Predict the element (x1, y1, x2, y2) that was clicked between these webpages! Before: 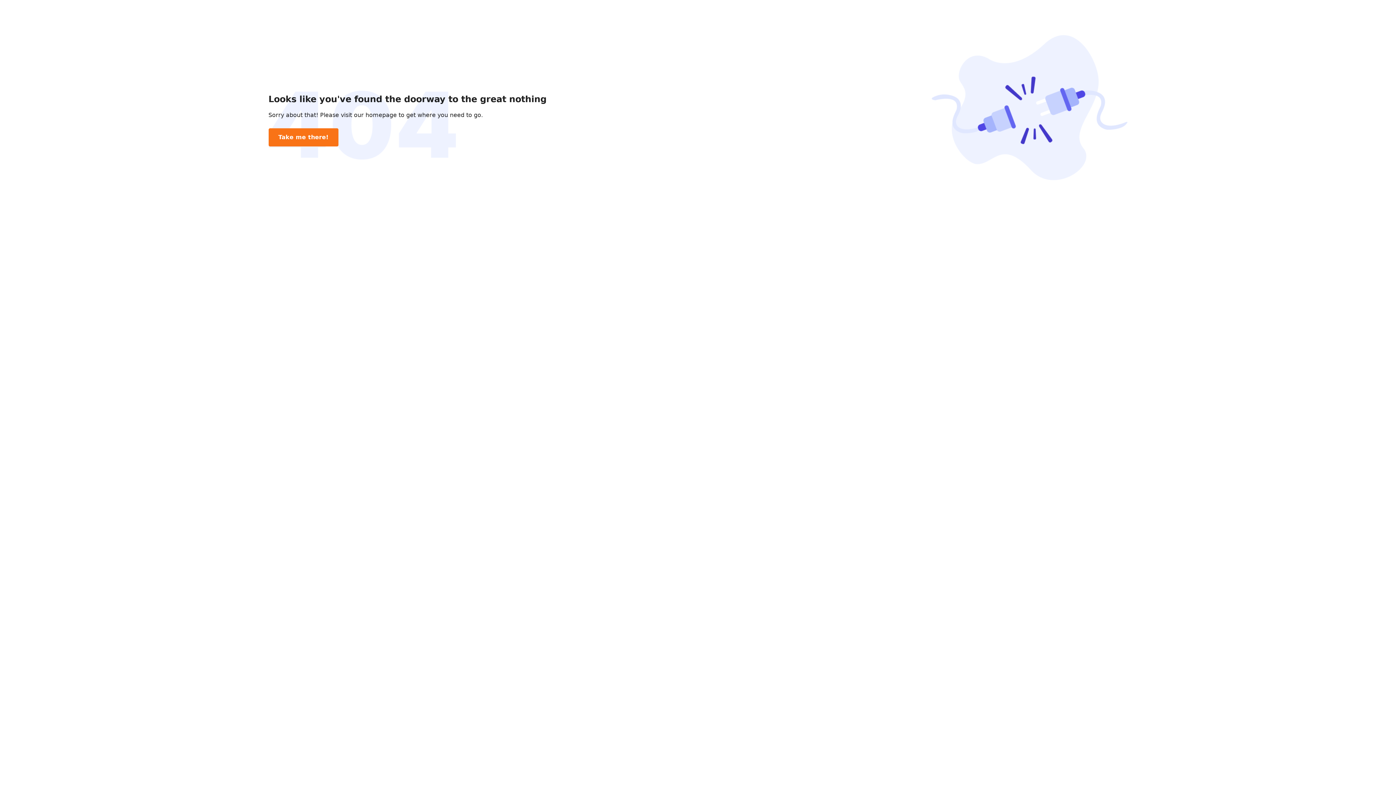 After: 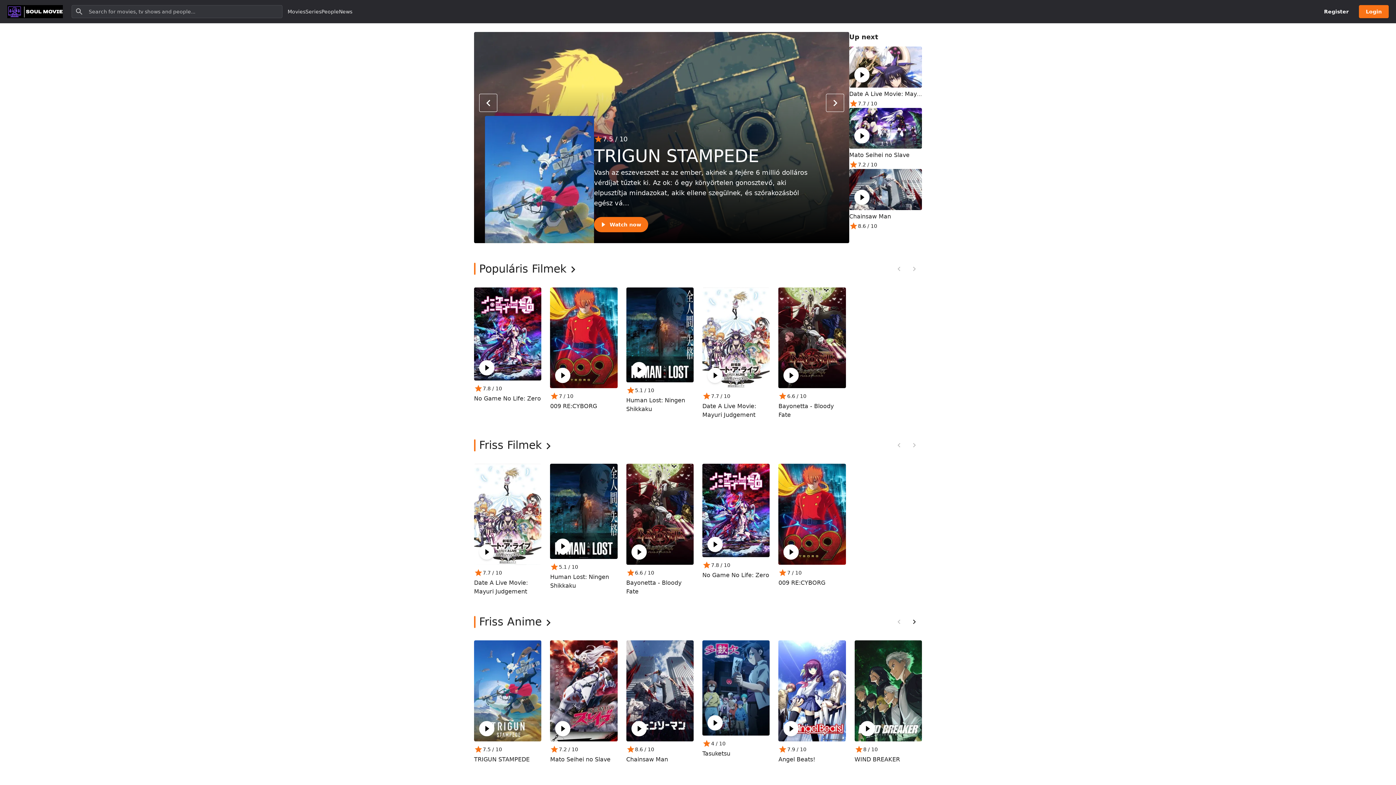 Action: bbox: (268, 128, 338, 146) label: Take me there!